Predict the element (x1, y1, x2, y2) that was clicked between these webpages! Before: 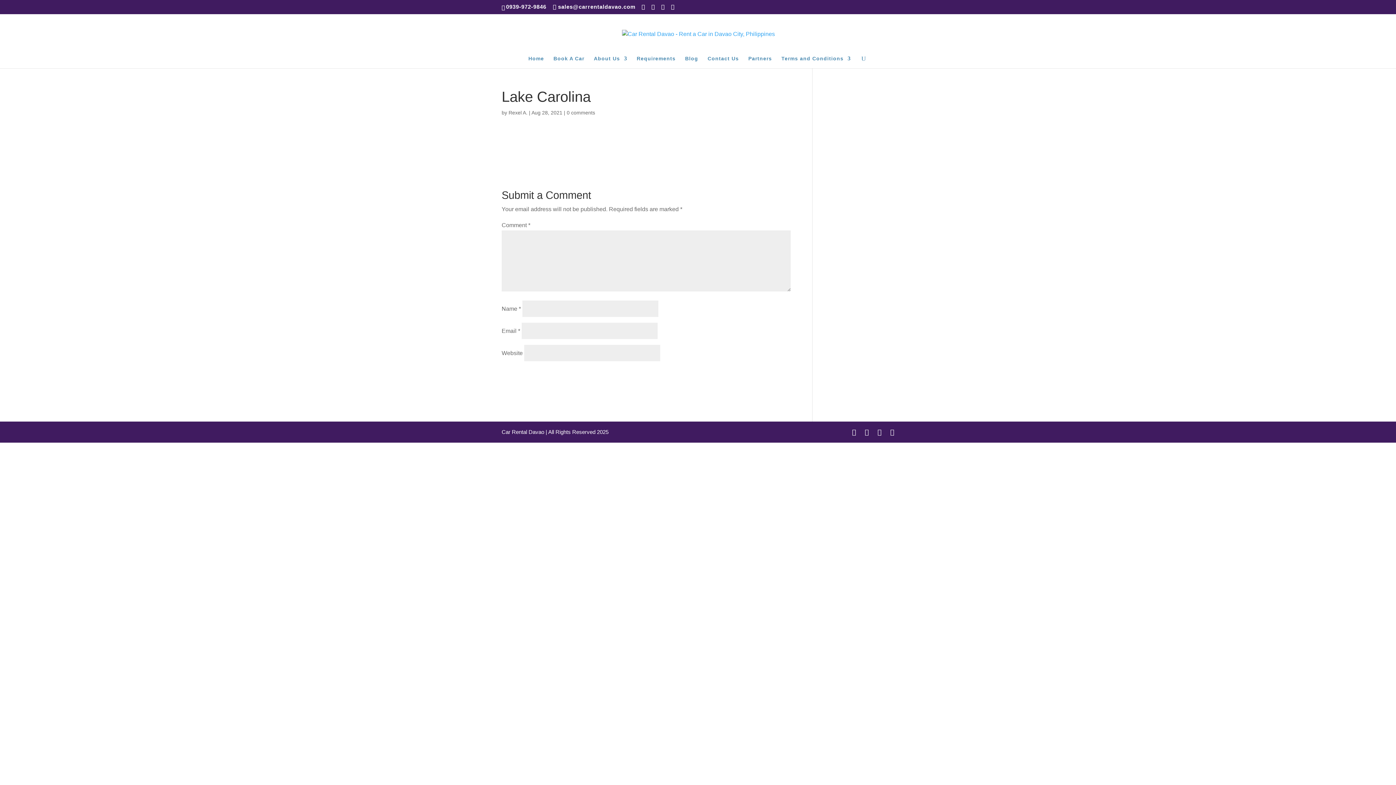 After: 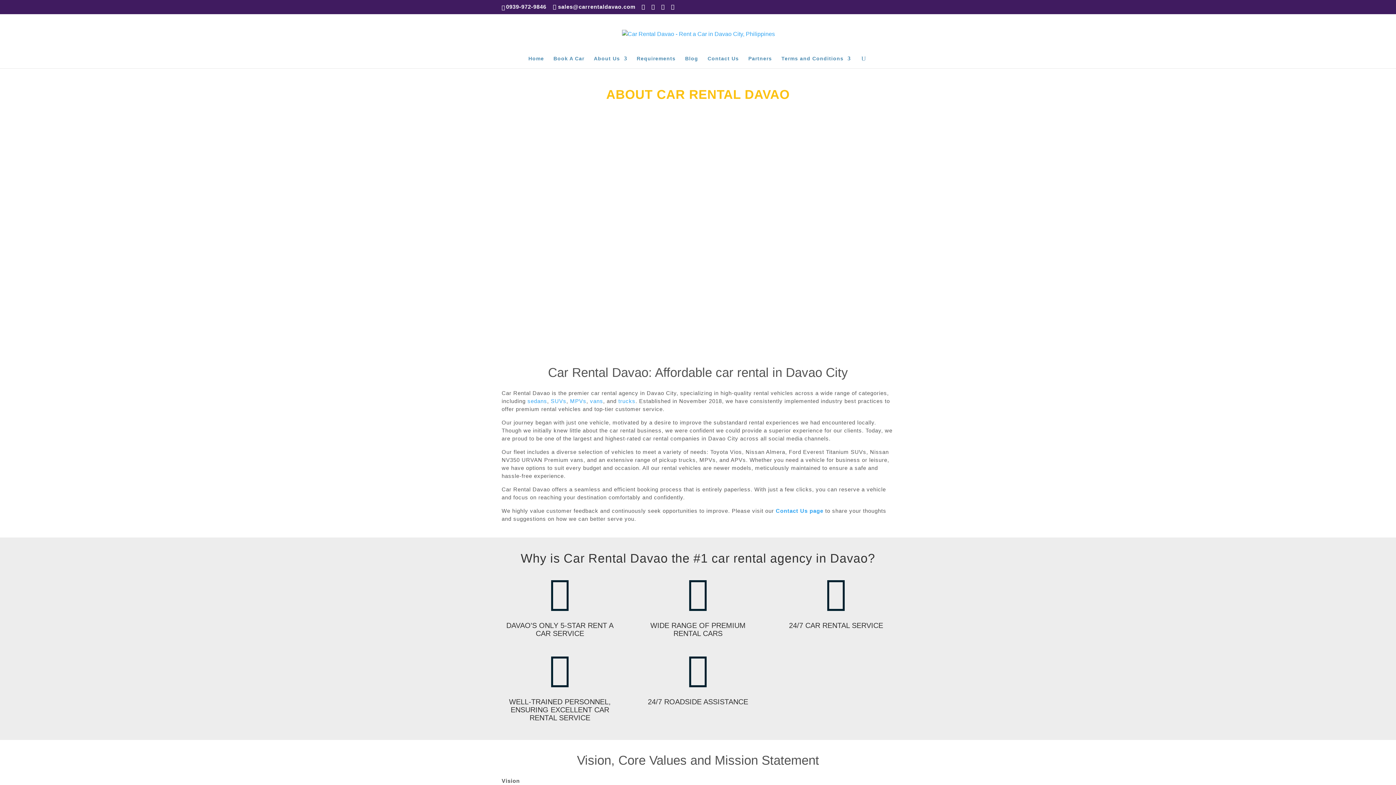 Action: label: About Us bbox: (594, 55, 627, 68)